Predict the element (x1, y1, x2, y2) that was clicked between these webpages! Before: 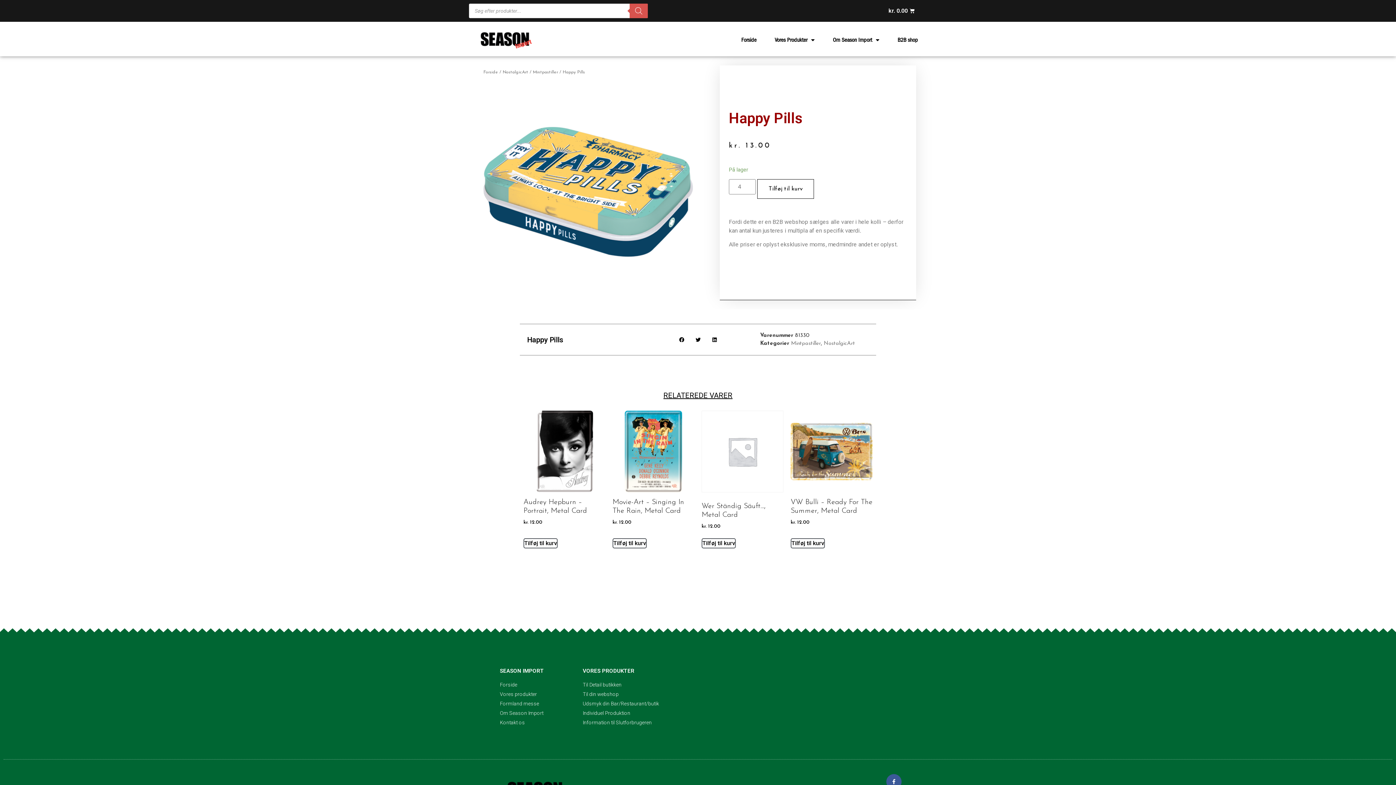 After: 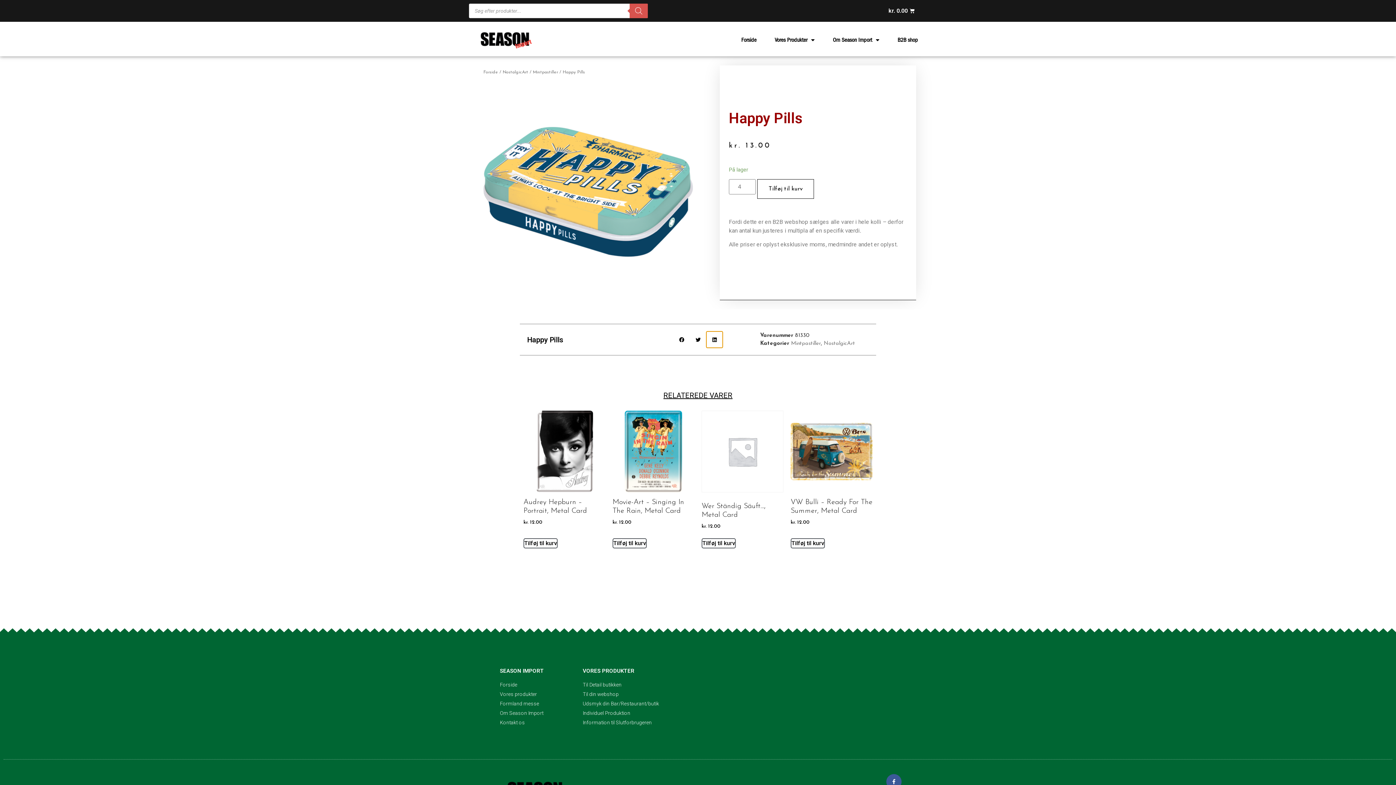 Action: bbox: (706, 331, 722, 348) label: Del på linkedin